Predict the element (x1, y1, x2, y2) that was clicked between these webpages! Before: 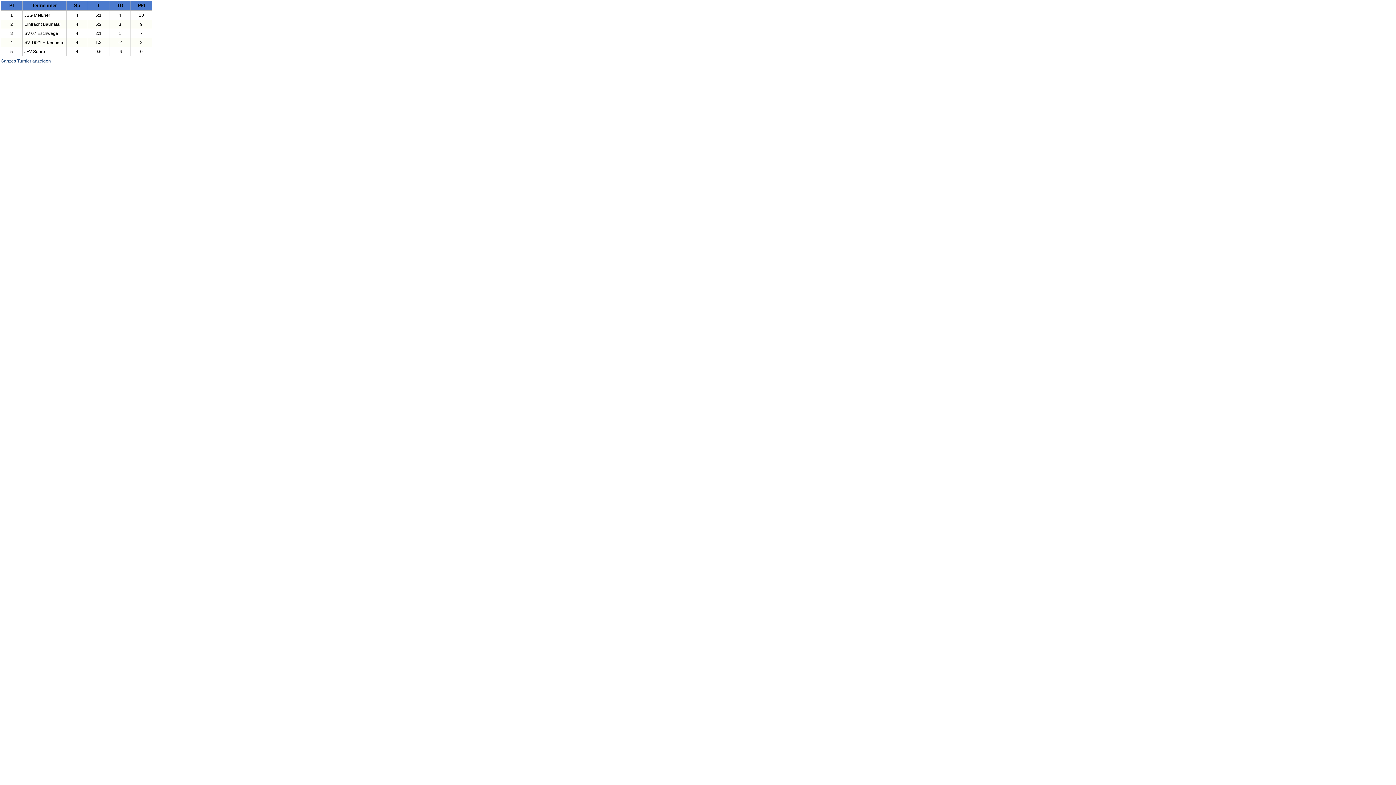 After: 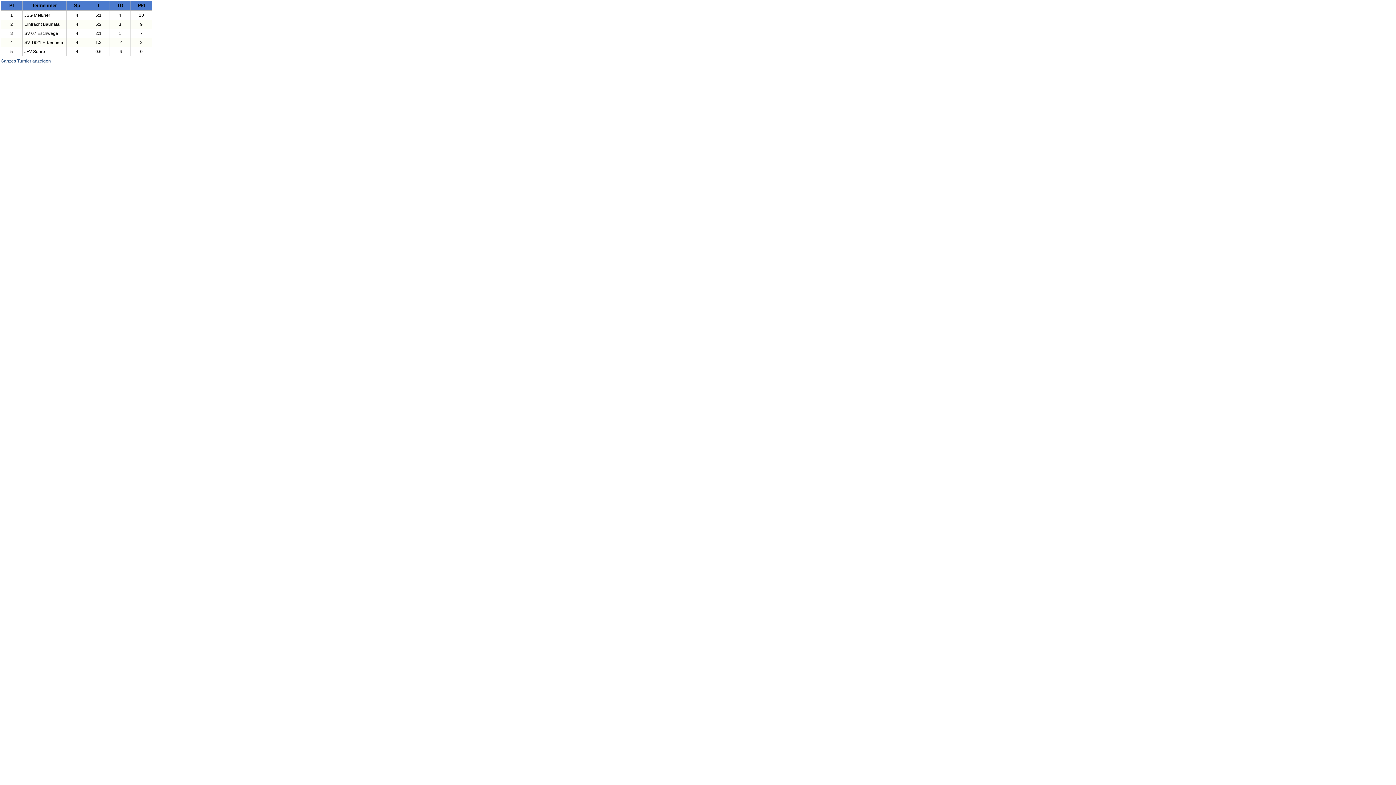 Action: label: Ganzes Turnier anzeigen bbox: (0, 58, 50, 63)